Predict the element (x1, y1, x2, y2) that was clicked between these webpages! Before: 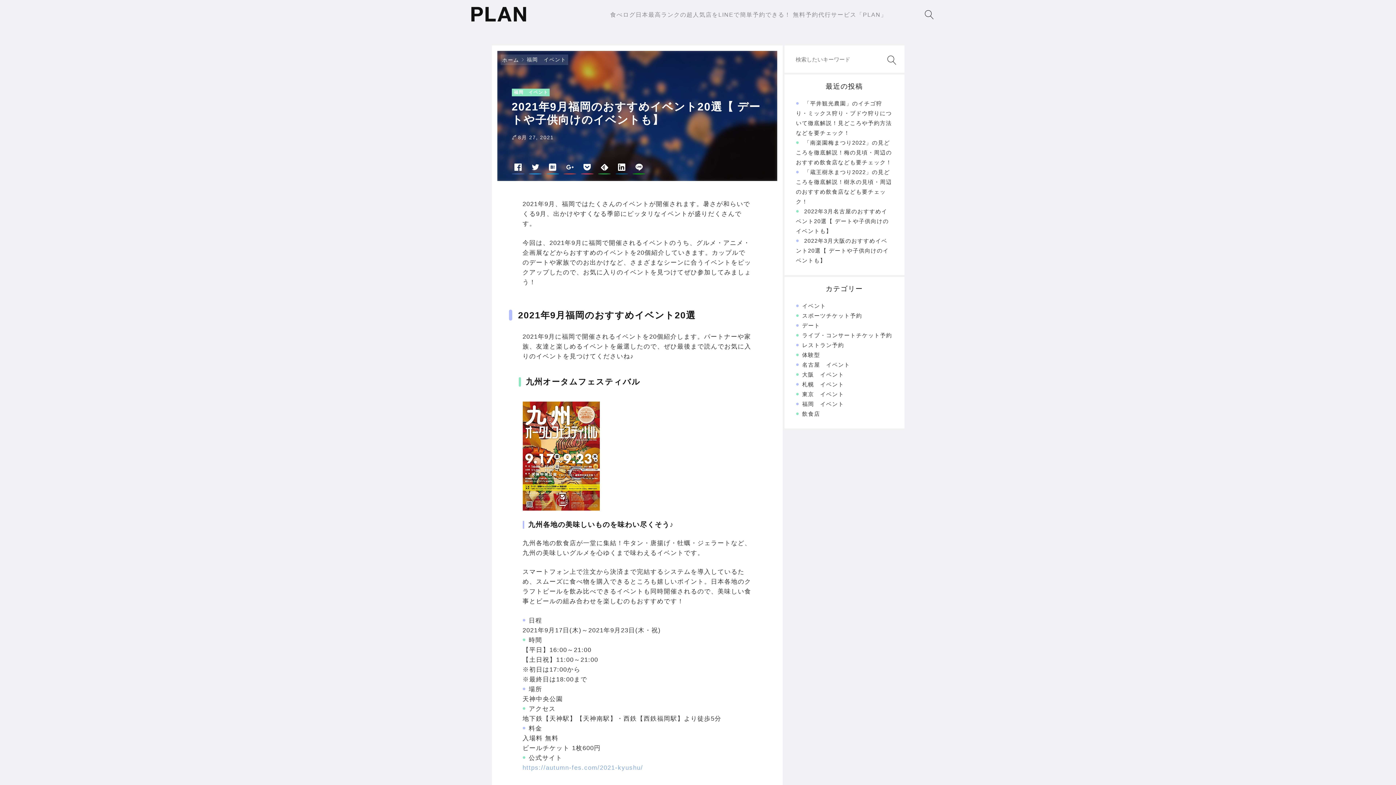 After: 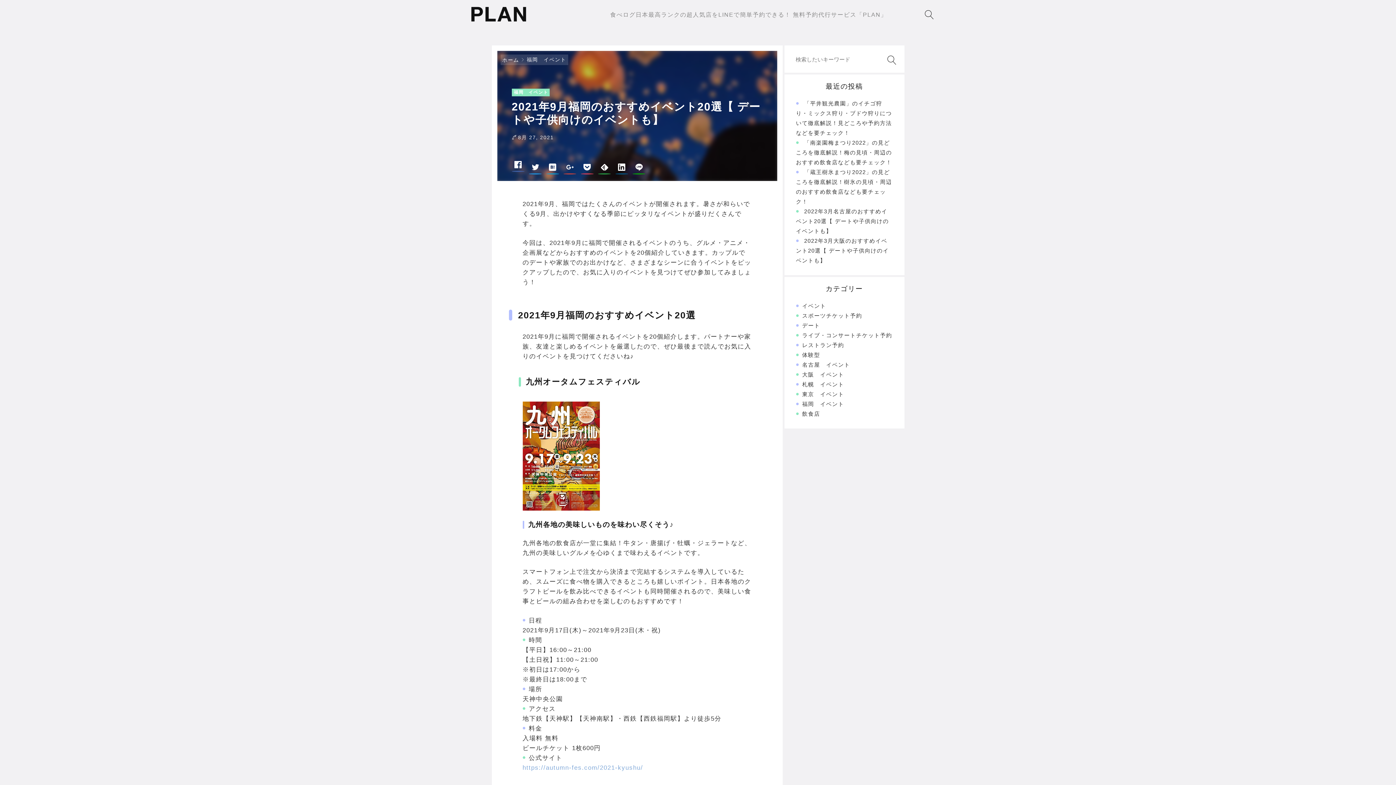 Action: bbox: (511, 163, 524, 176)